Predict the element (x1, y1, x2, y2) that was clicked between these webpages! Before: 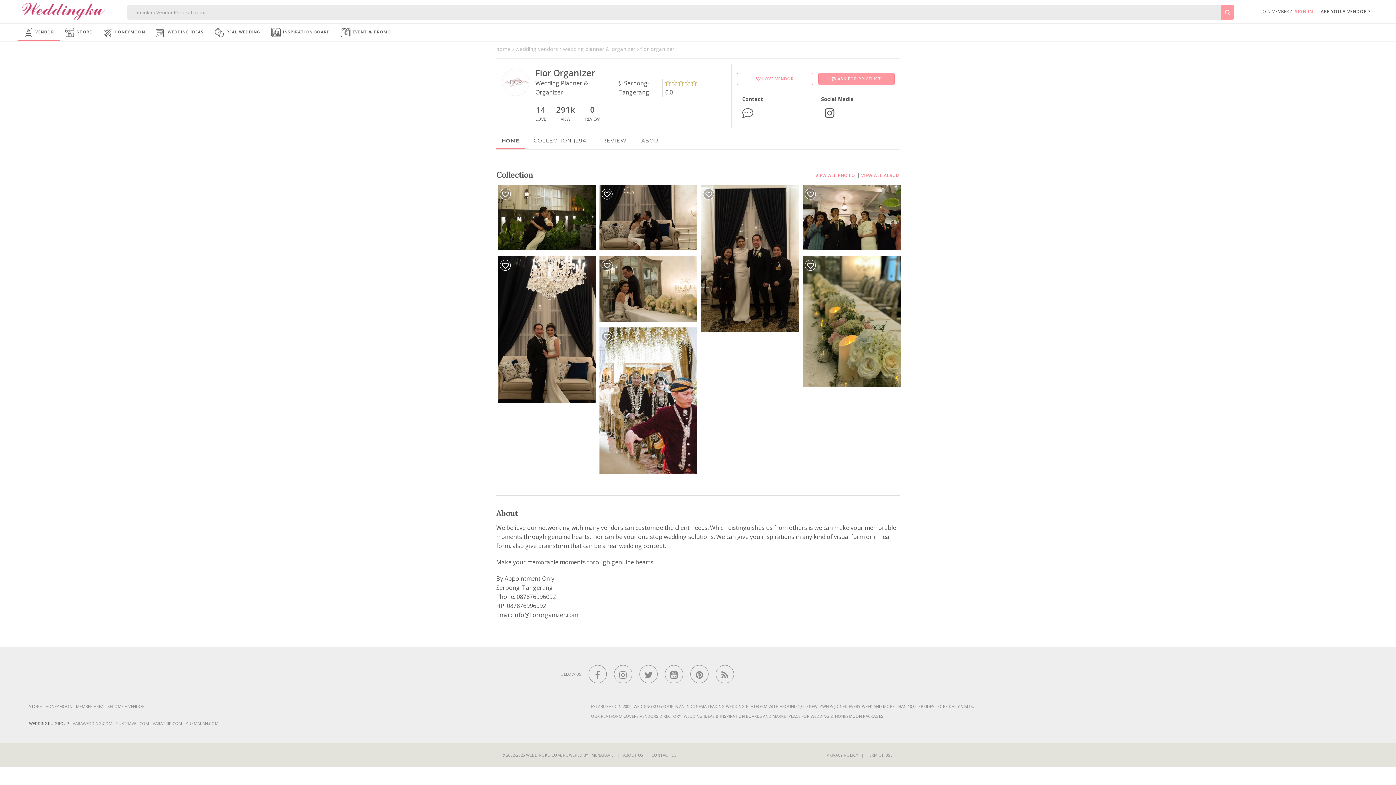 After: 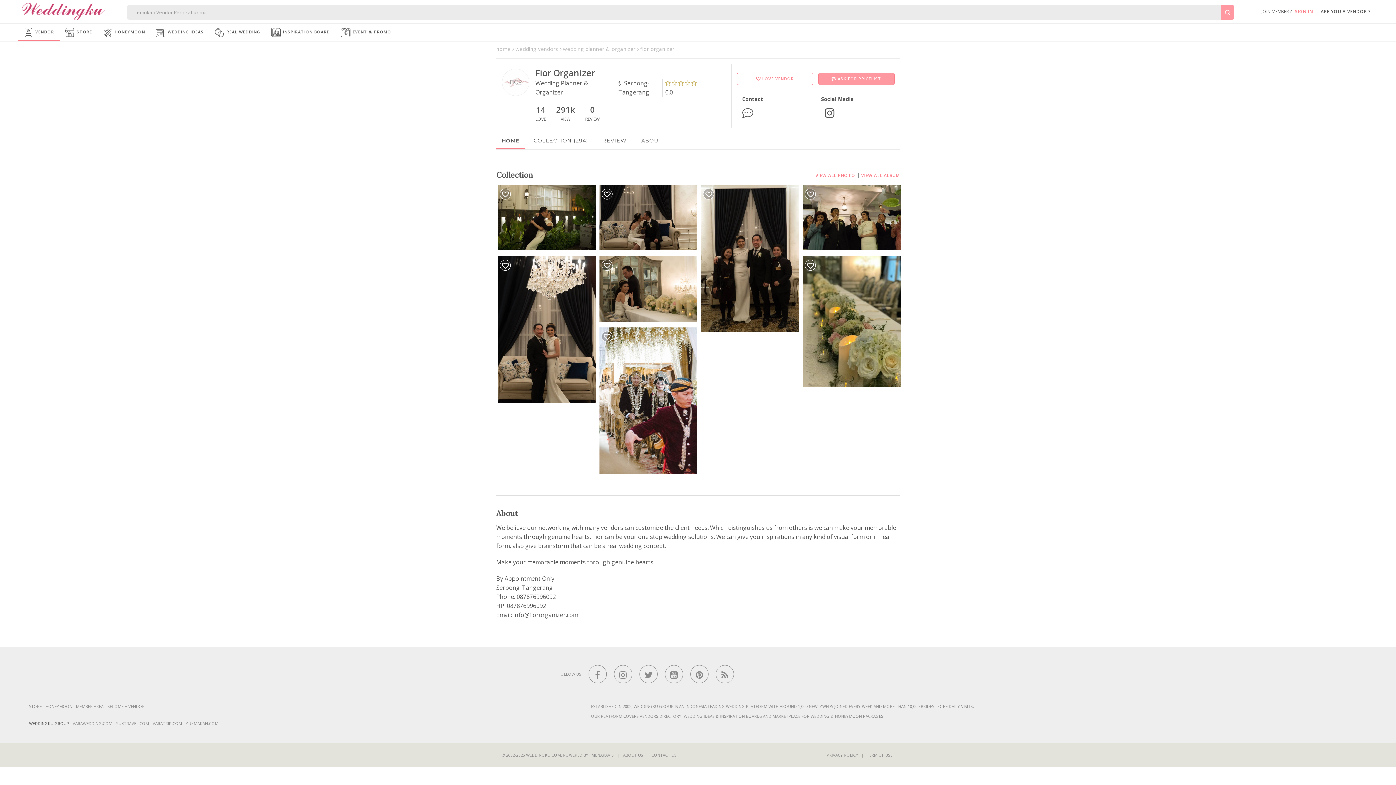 Action: label: HOME bbox: (501, 137, 519, 144)